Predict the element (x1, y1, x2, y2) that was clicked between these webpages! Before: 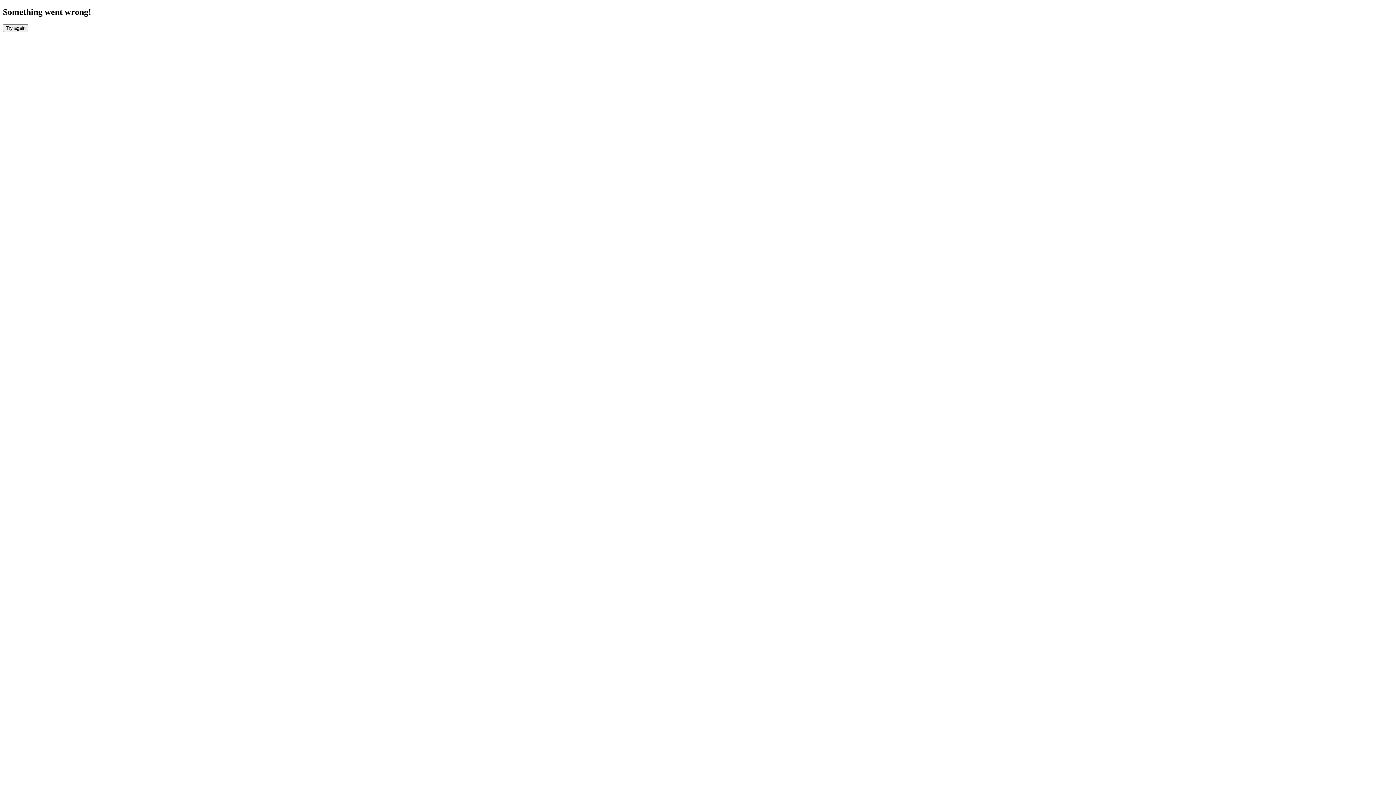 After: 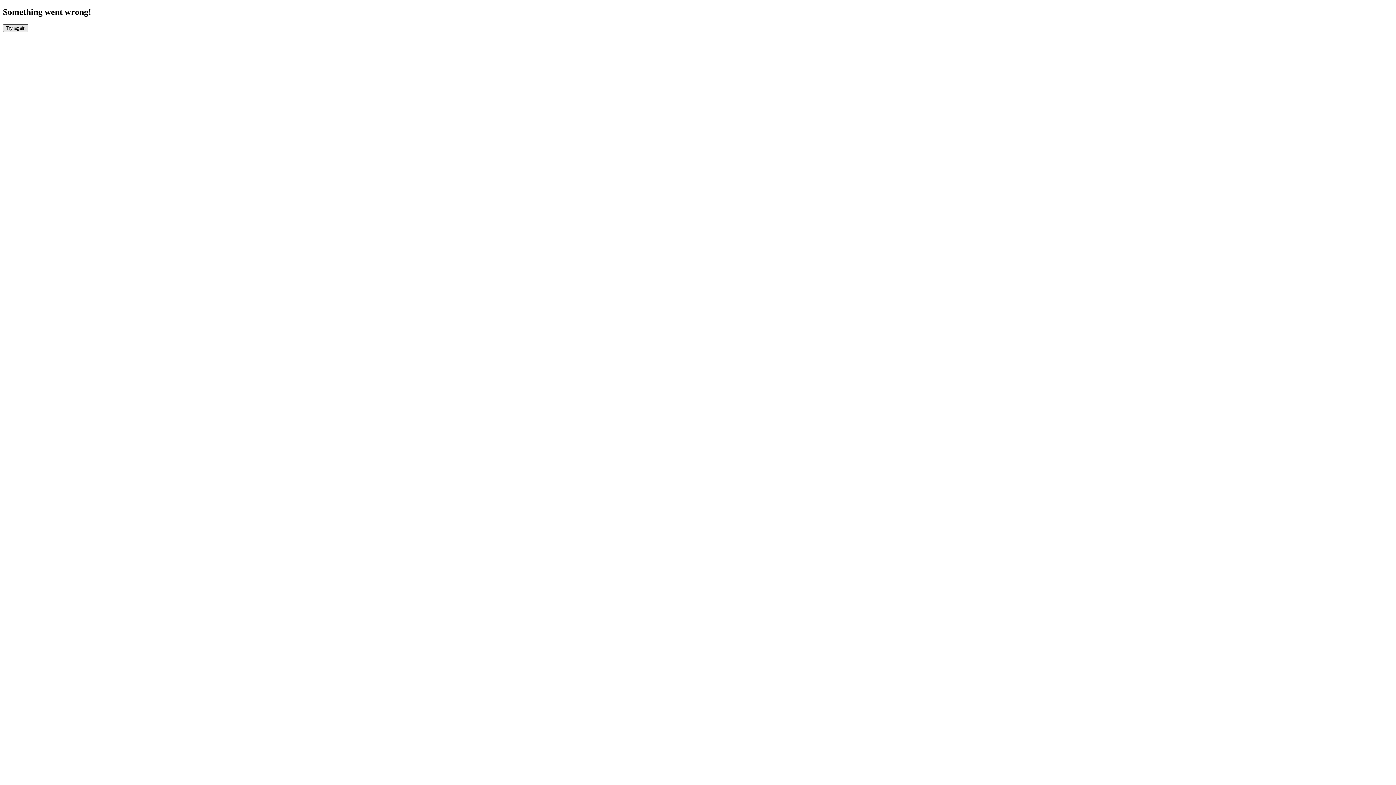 Action: label: Try again bbox: (2, 24, 28, 31)